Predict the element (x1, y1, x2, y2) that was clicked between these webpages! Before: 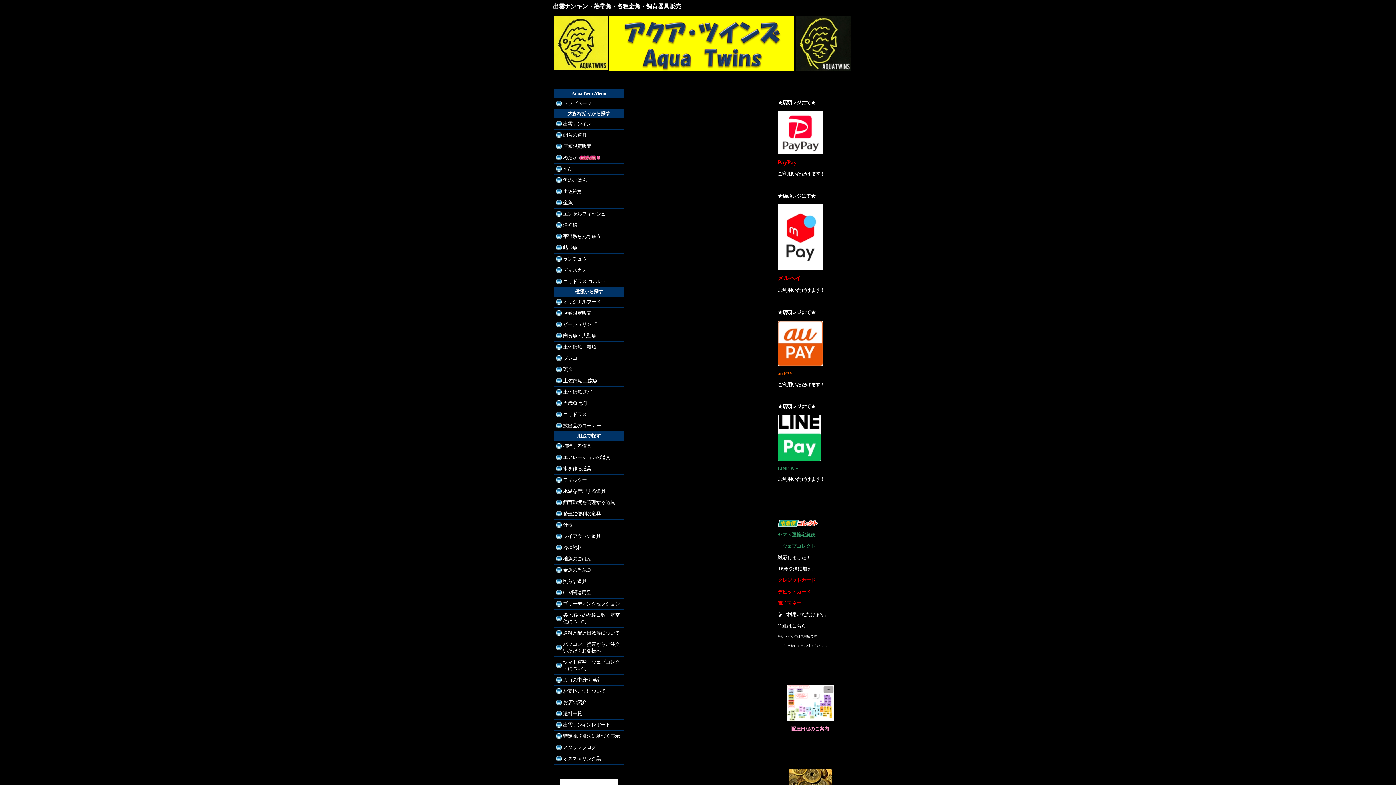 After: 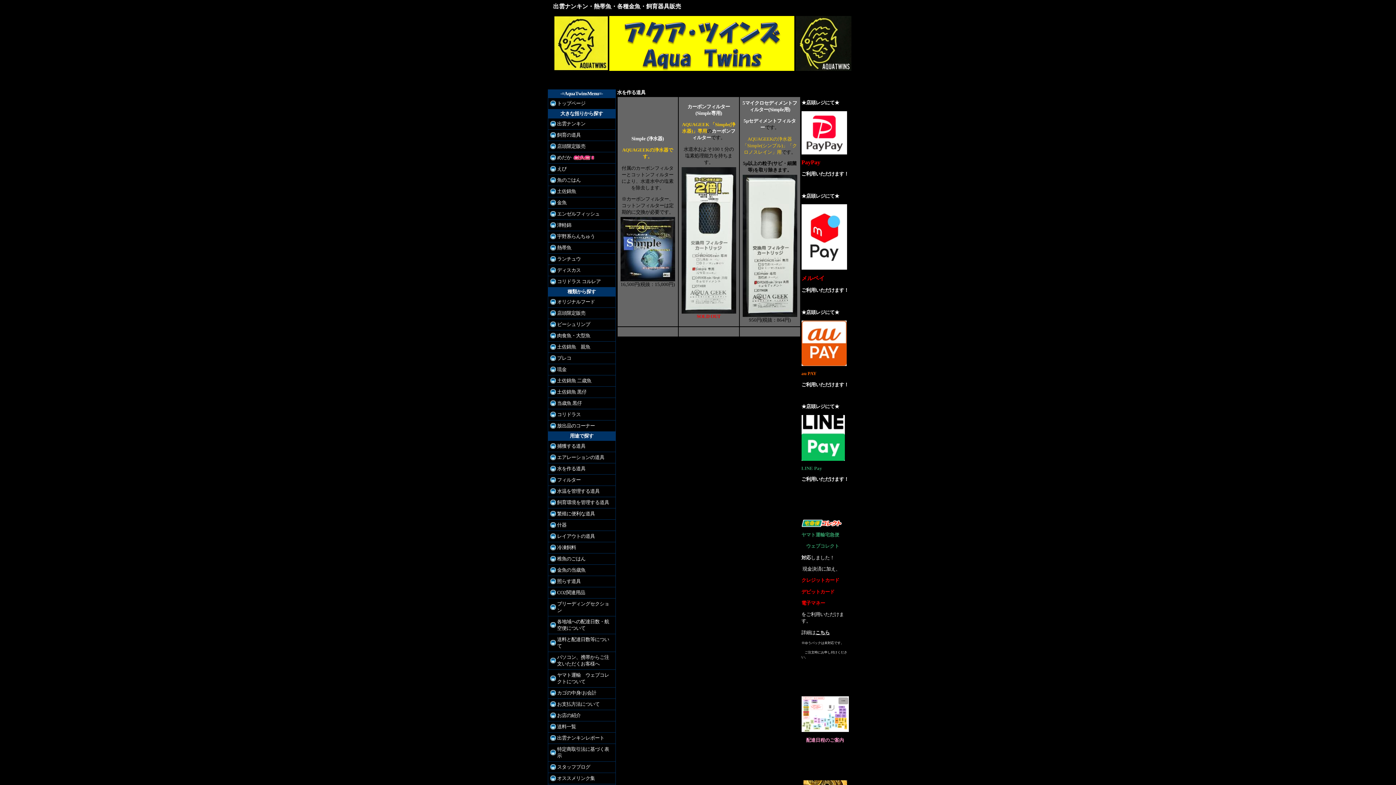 Action: bbox: (556, 467, 561, 472)